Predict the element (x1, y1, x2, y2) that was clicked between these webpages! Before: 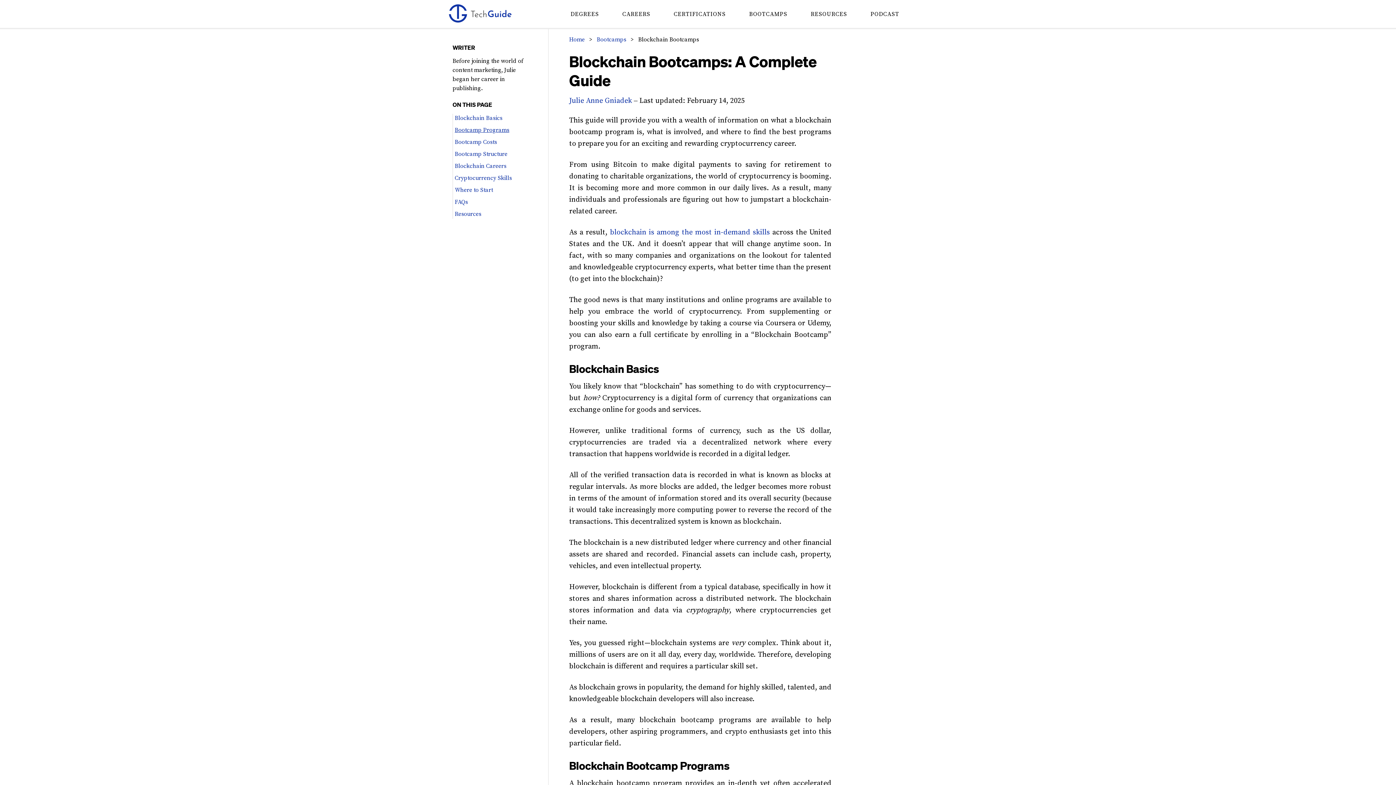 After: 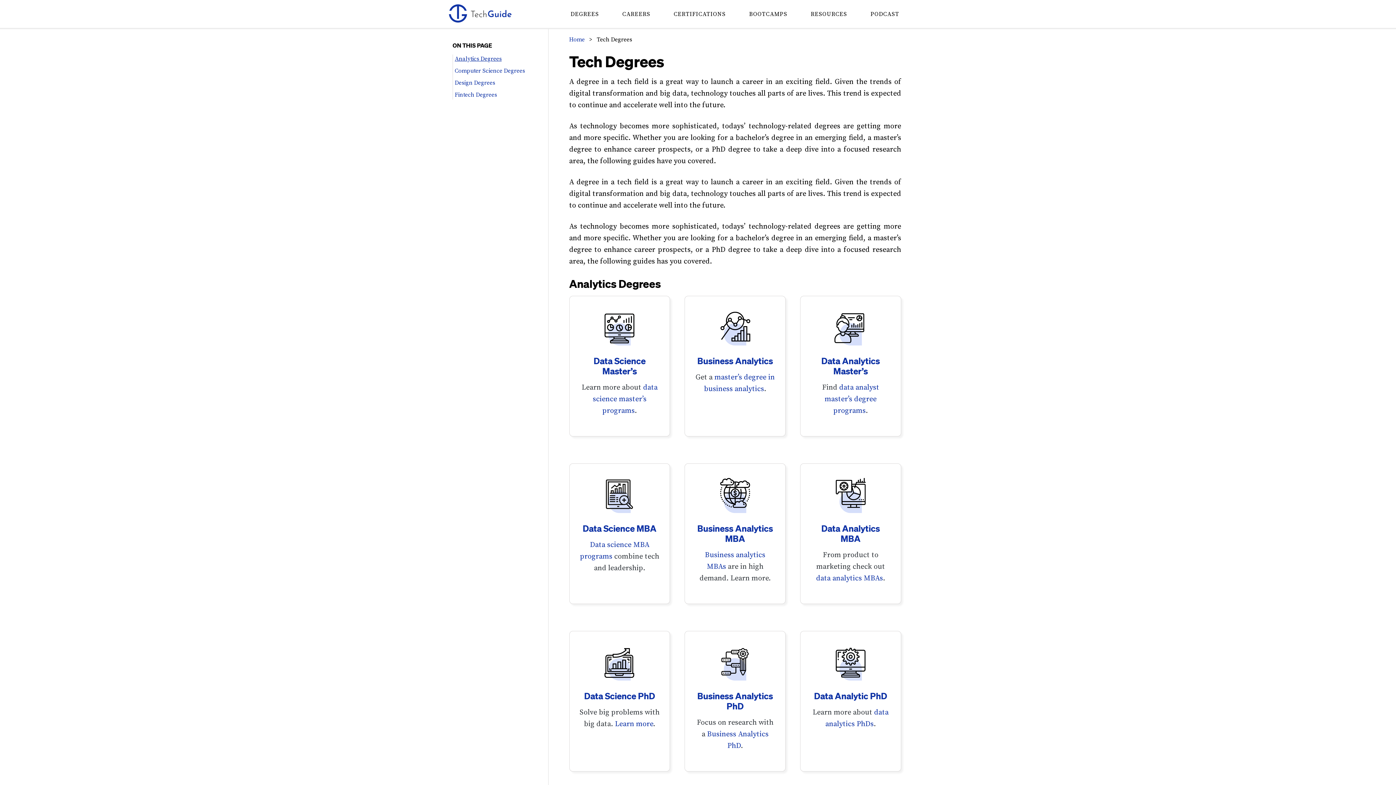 Action: bbox: (570, 10, 599, 18) label: DEGREES